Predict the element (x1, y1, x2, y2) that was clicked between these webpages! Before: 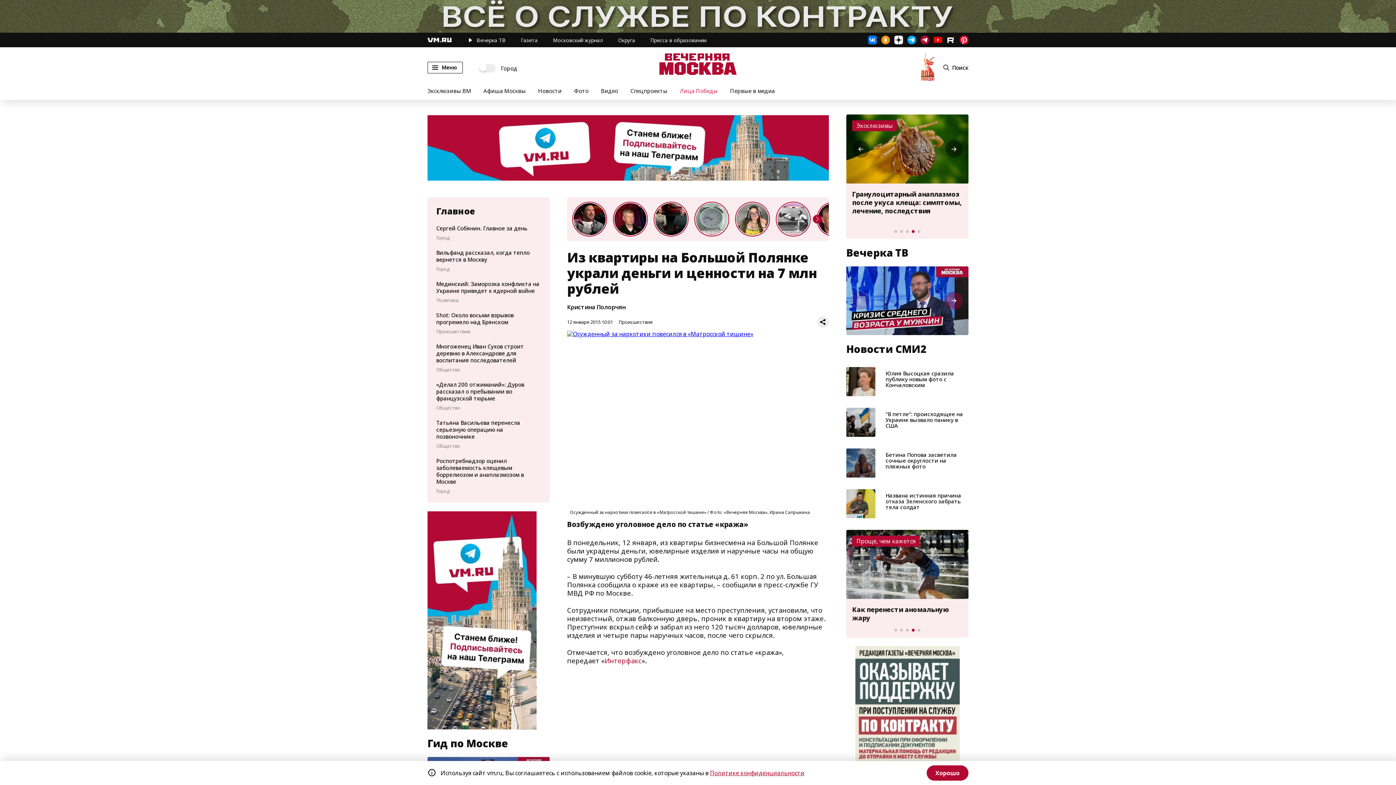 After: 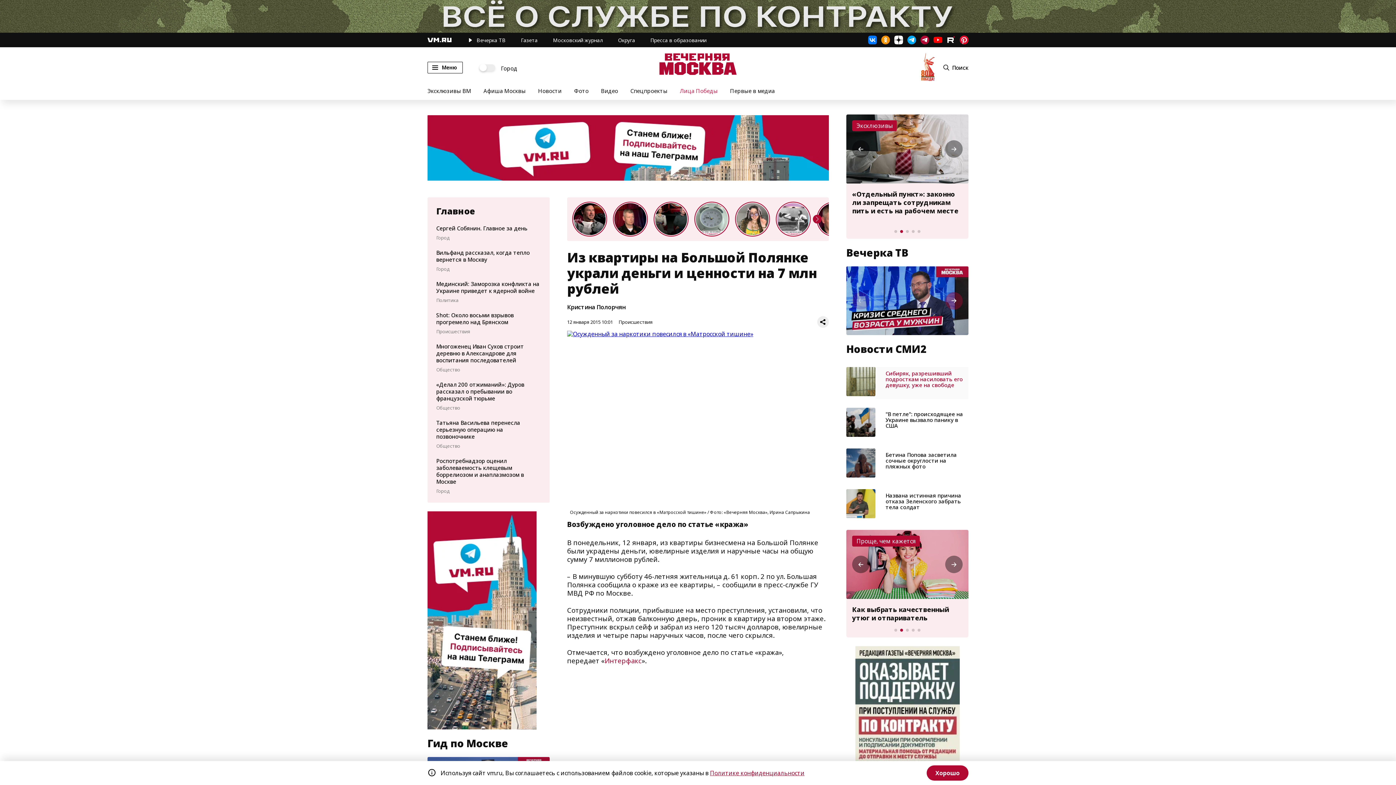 Action: bbox: (846, 367, 875, 396)